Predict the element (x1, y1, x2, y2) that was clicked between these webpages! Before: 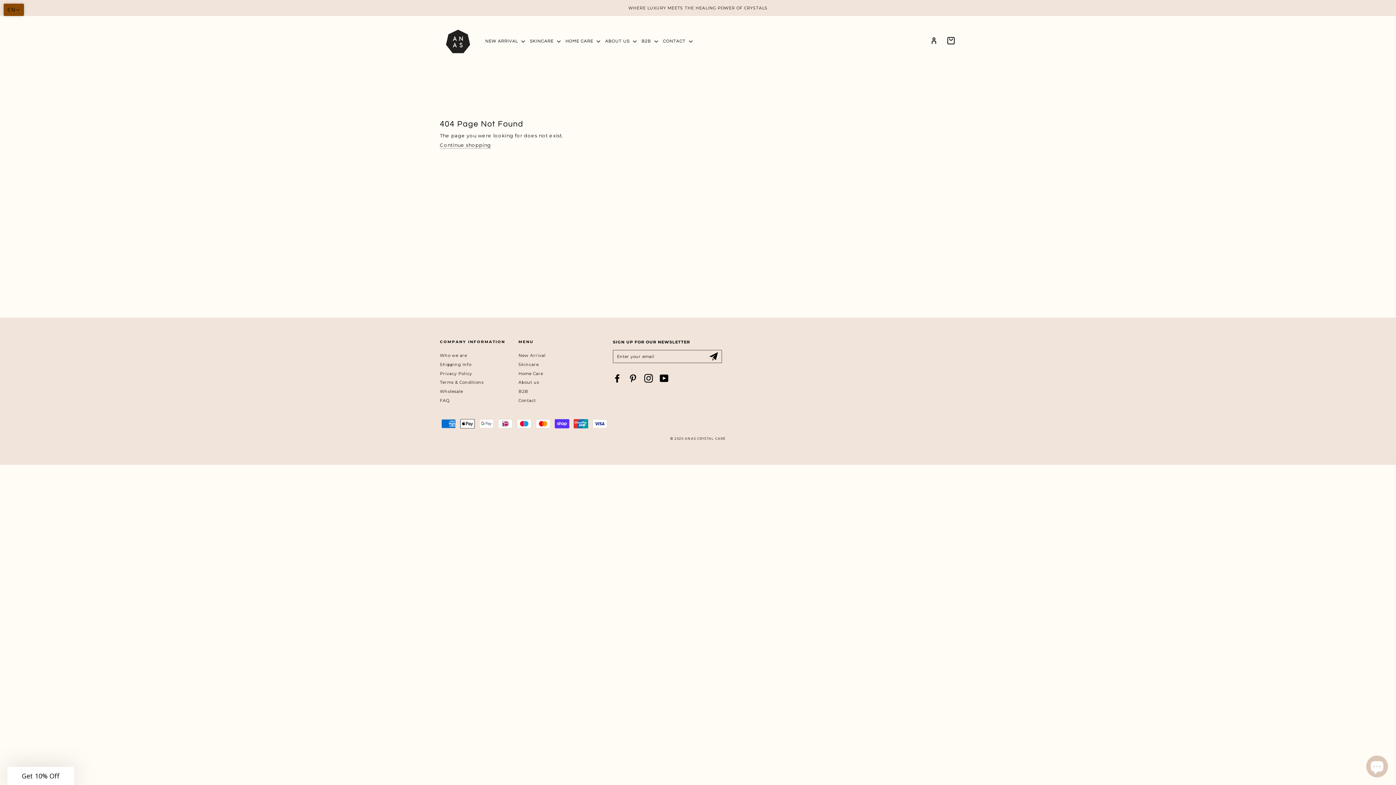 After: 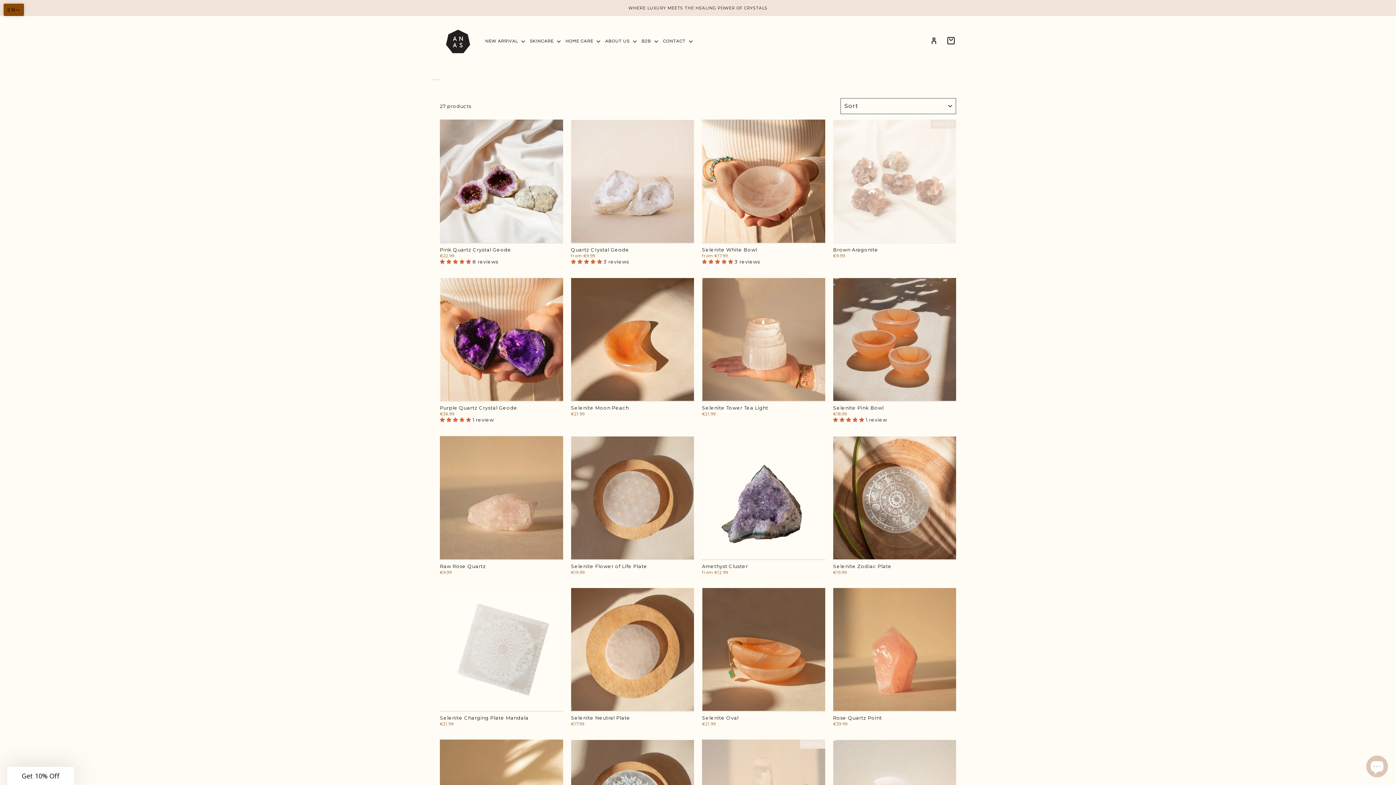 Action: bbox: (518, 369, 543, 377) label: Home Care